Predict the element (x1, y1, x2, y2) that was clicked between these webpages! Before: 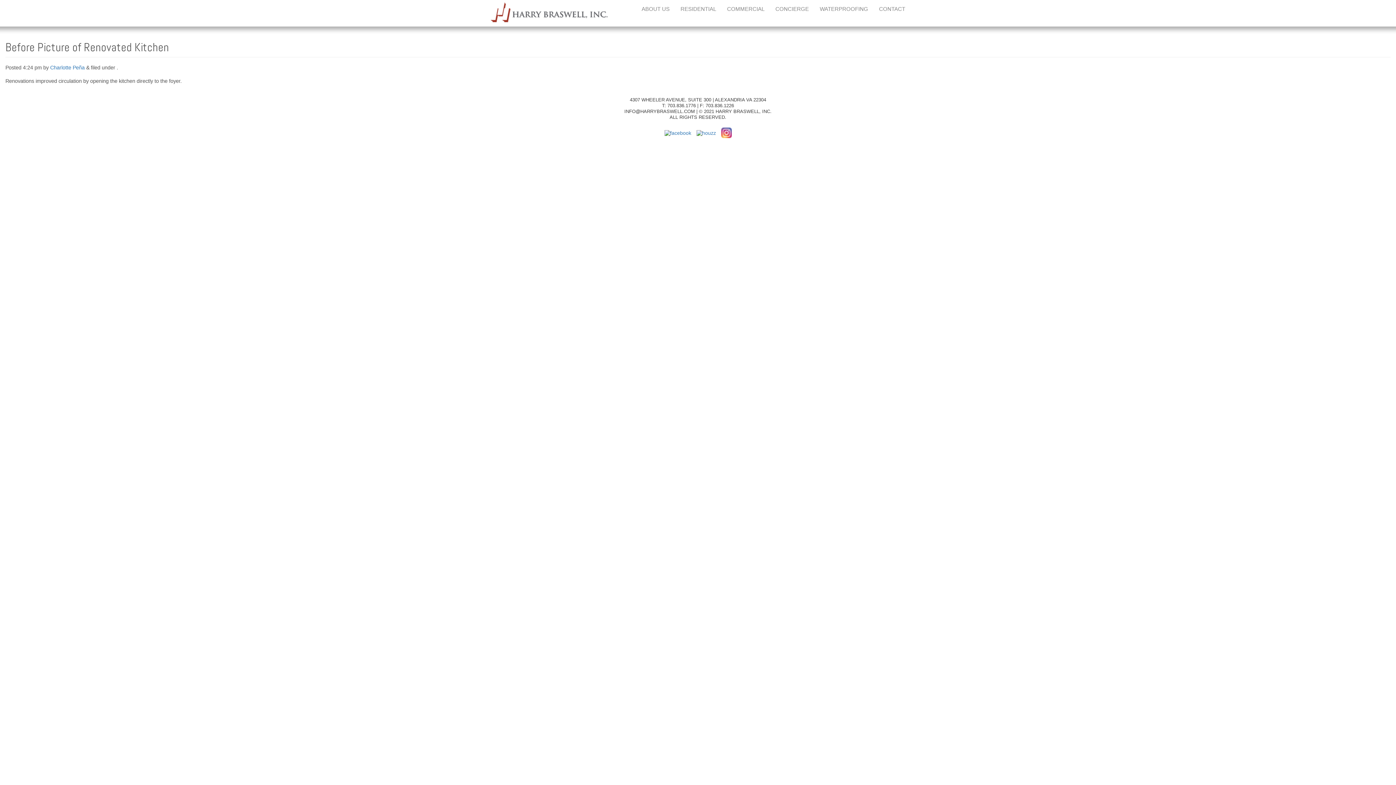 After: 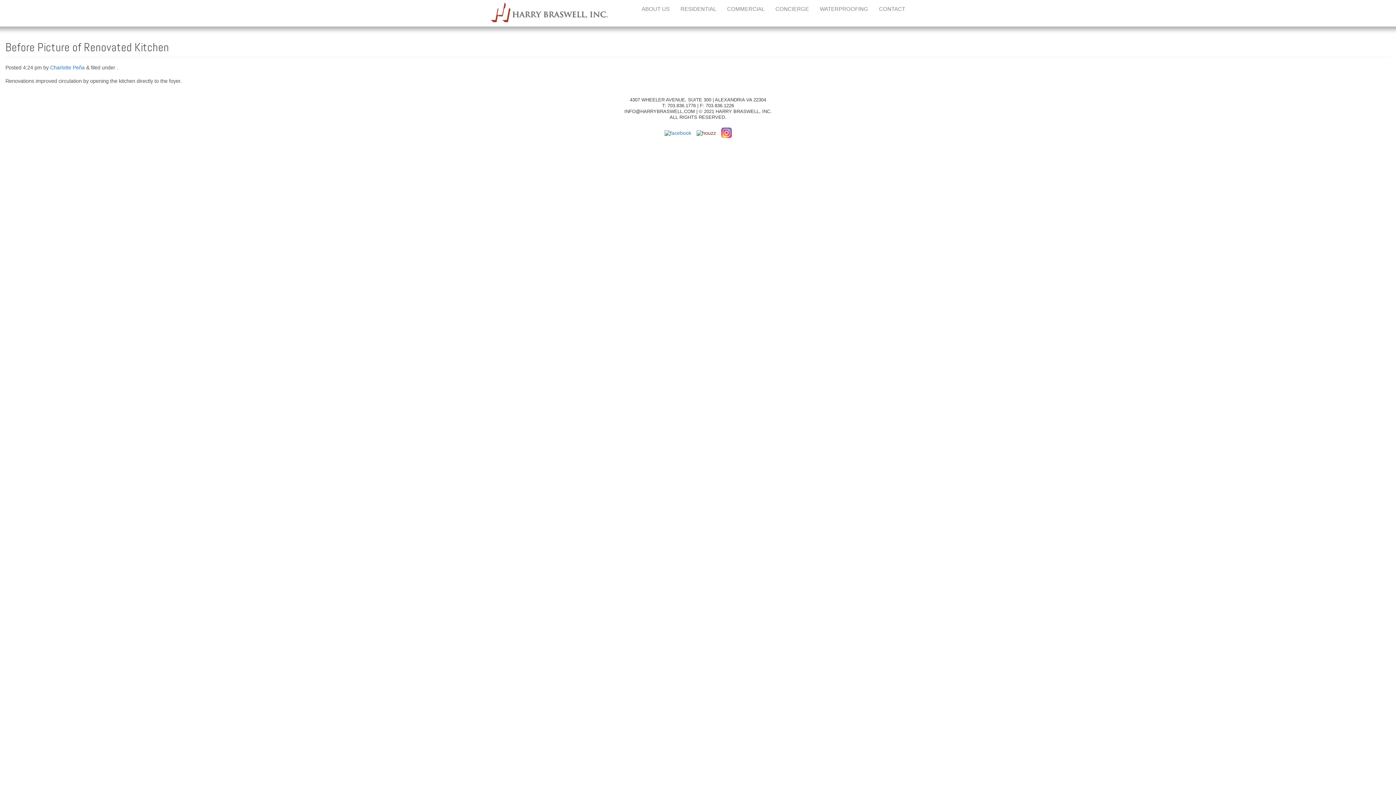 Action: bbox: (696, 129, 716, 135)